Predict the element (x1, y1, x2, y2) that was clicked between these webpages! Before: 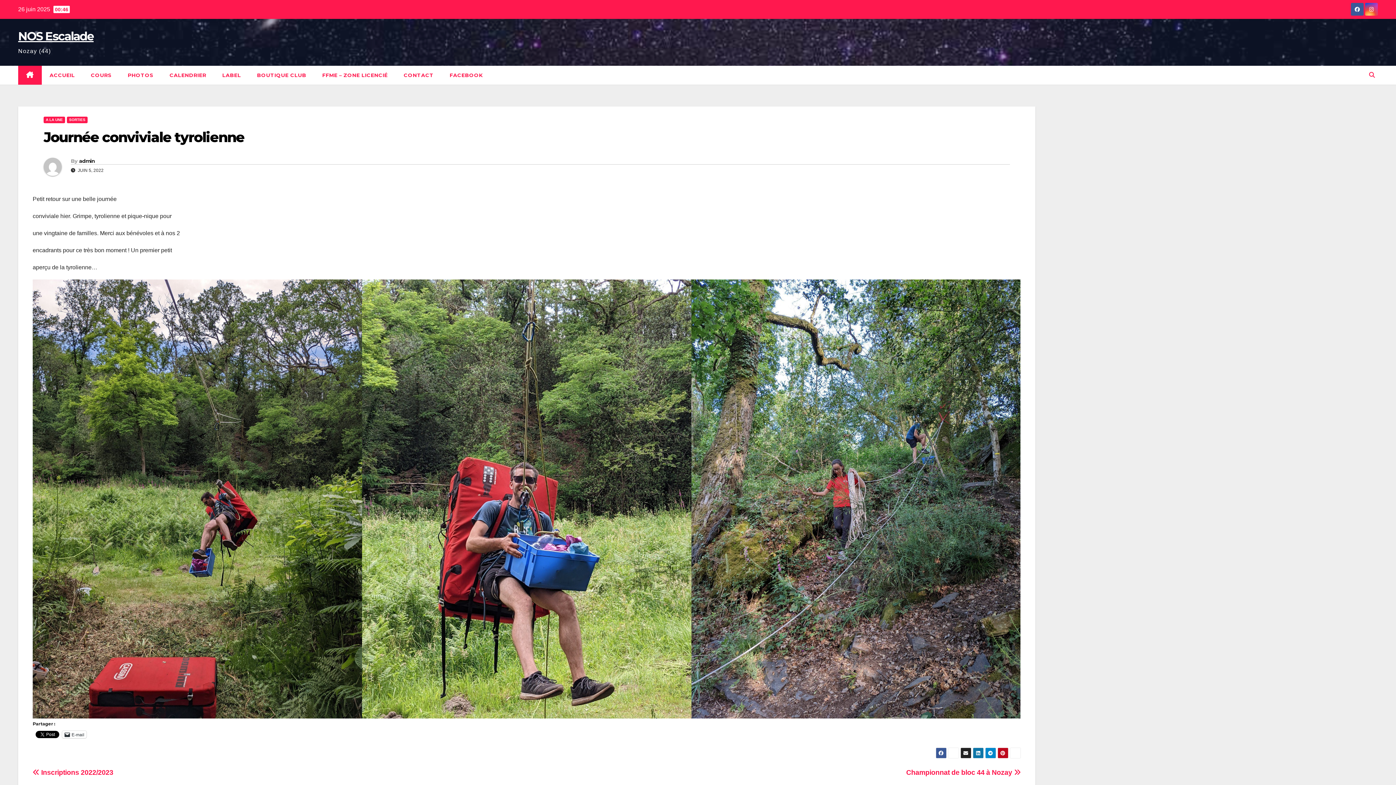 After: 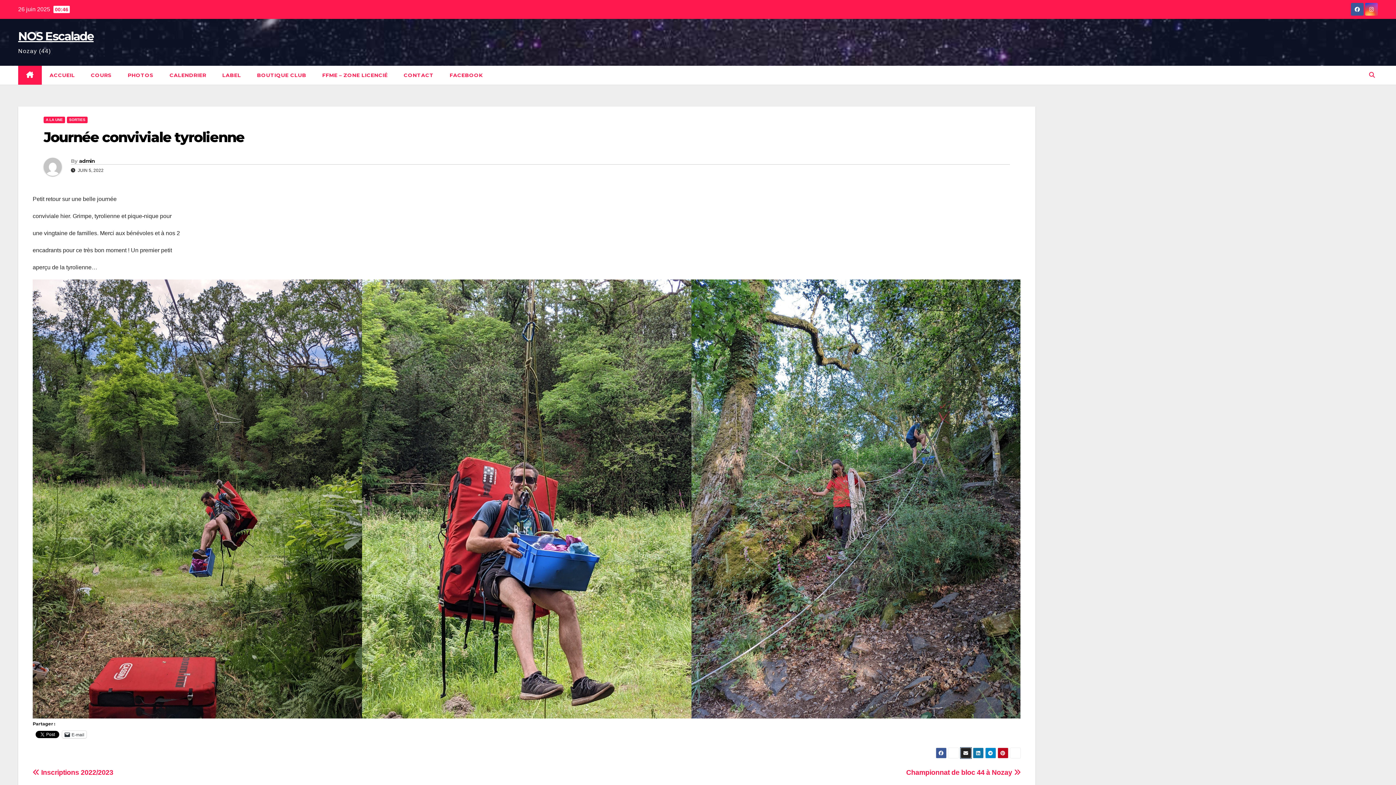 Action: bbox: (960, 748, 971, 758)